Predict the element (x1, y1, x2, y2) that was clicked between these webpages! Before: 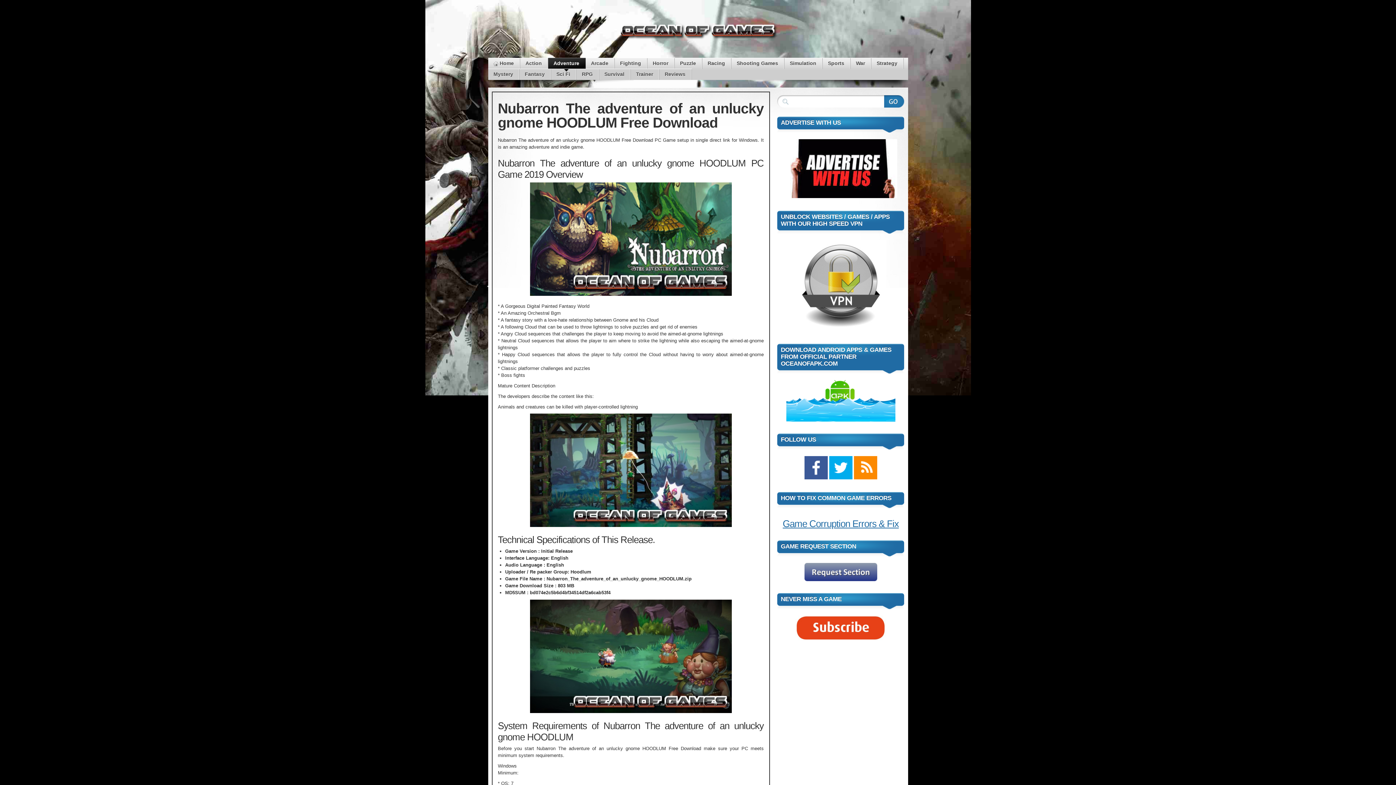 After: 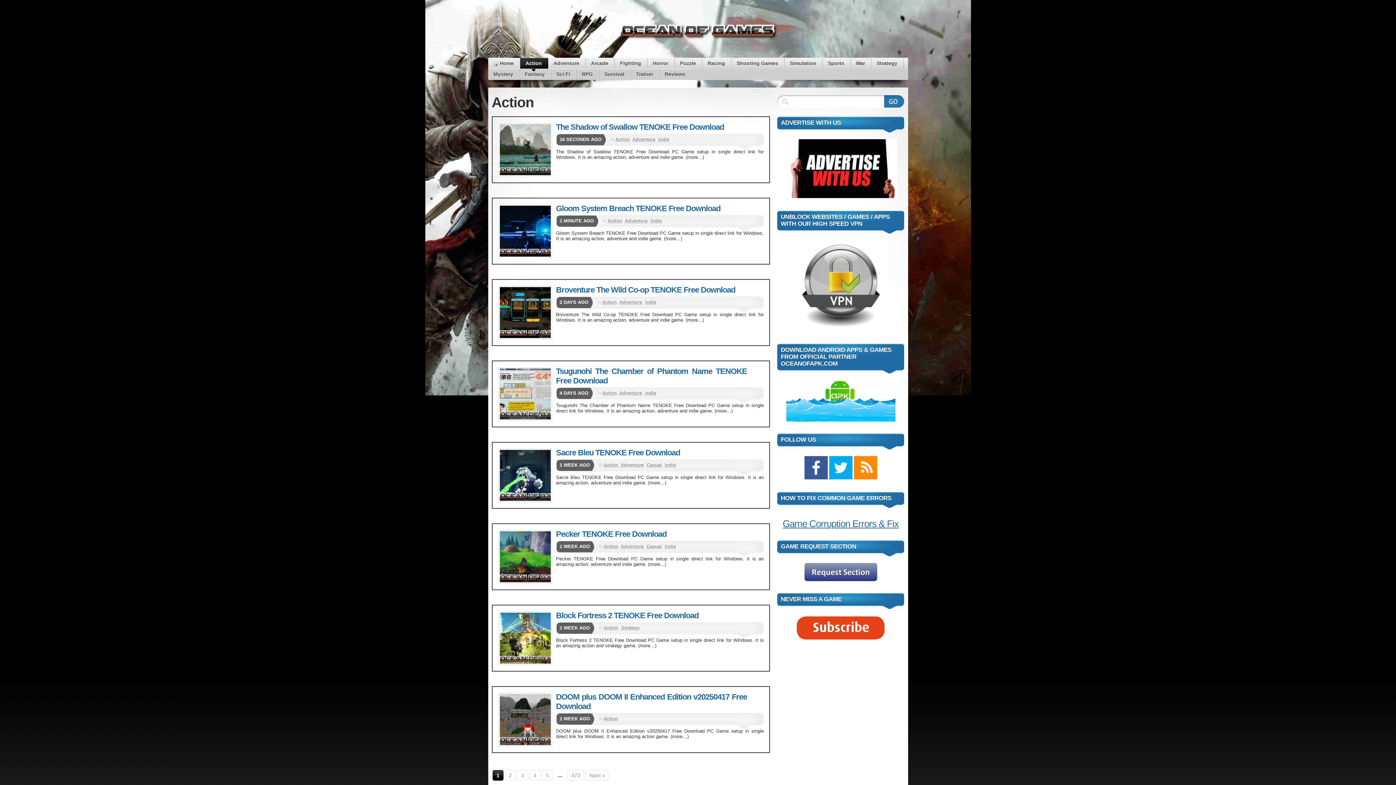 Action: bbox: (520, 58, 547, 69) label: Action